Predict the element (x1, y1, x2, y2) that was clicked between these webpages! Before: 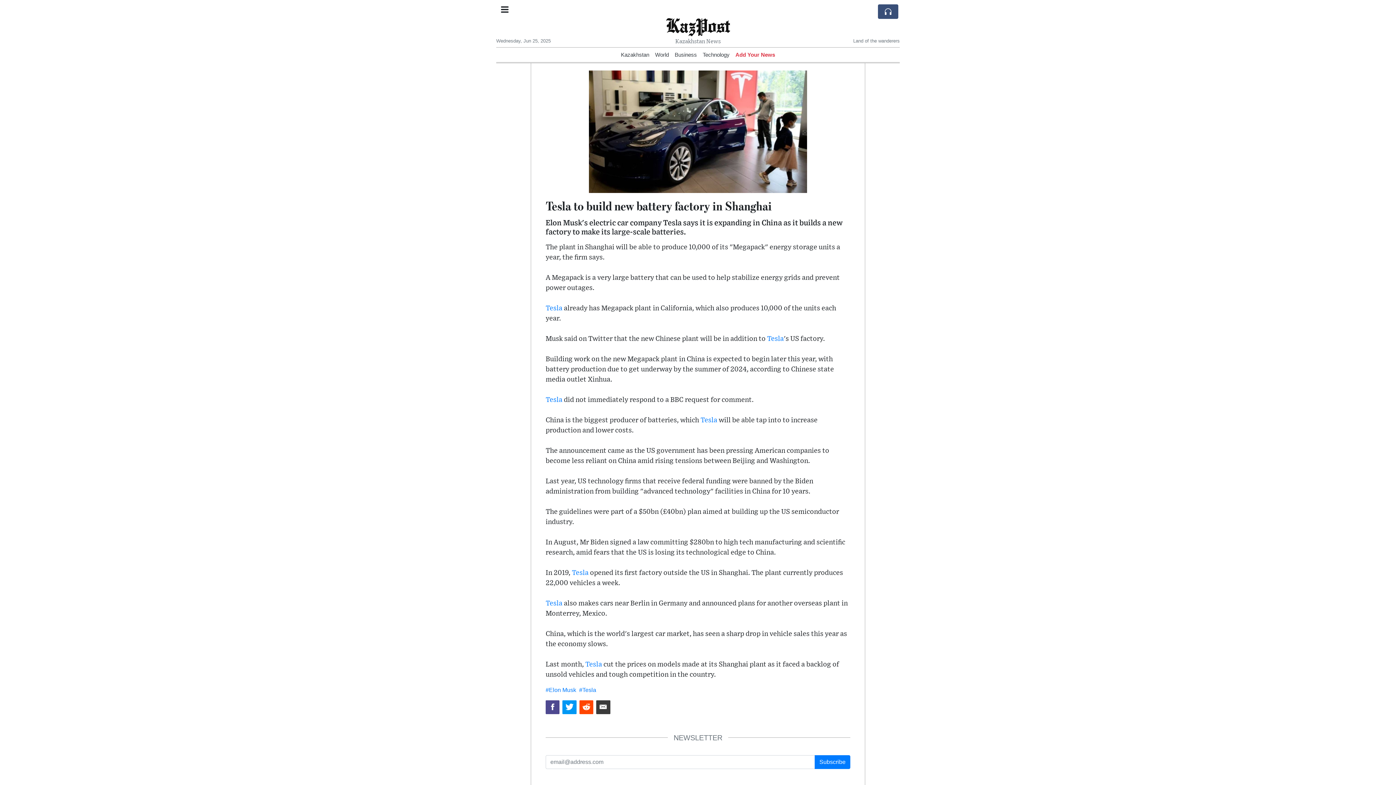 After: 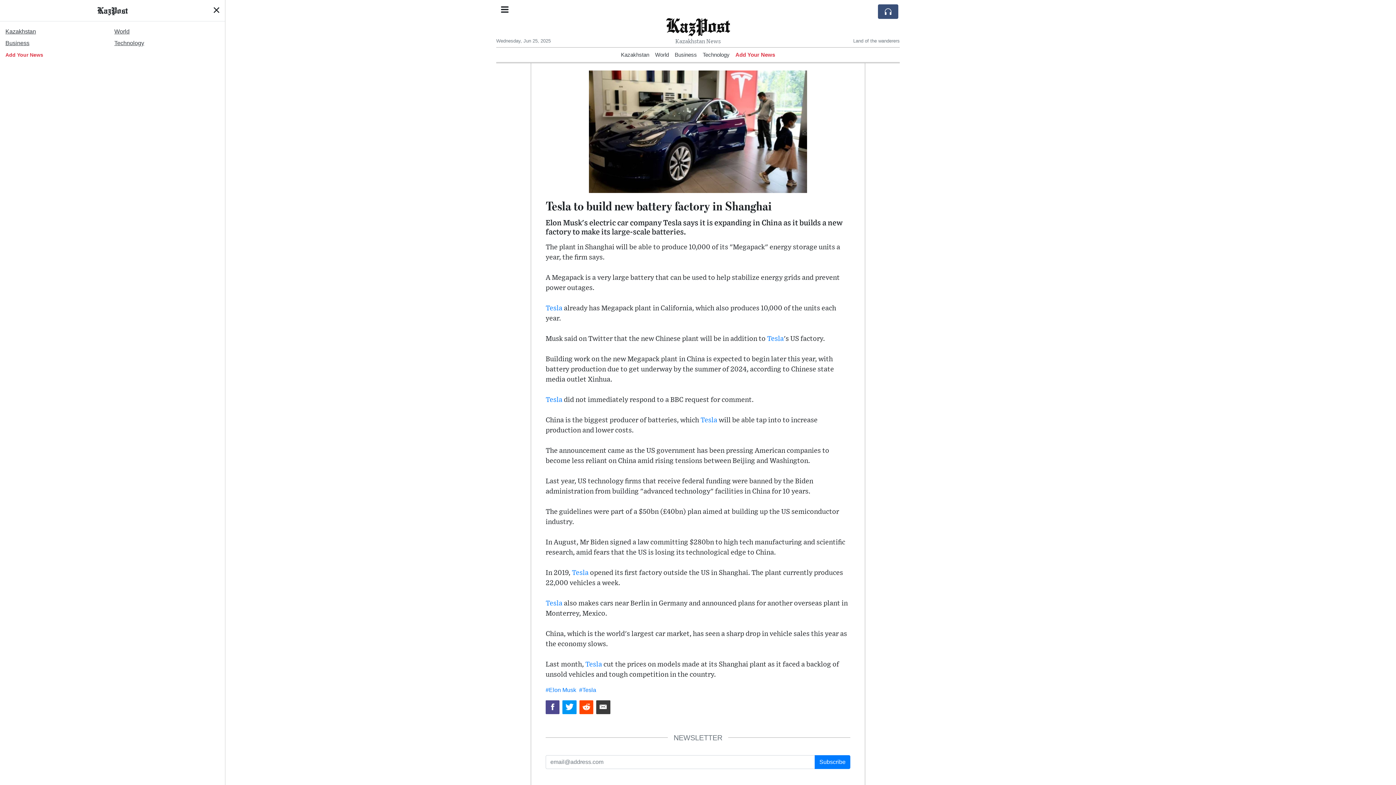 Action: bbox: (496, 0, 513, 20)